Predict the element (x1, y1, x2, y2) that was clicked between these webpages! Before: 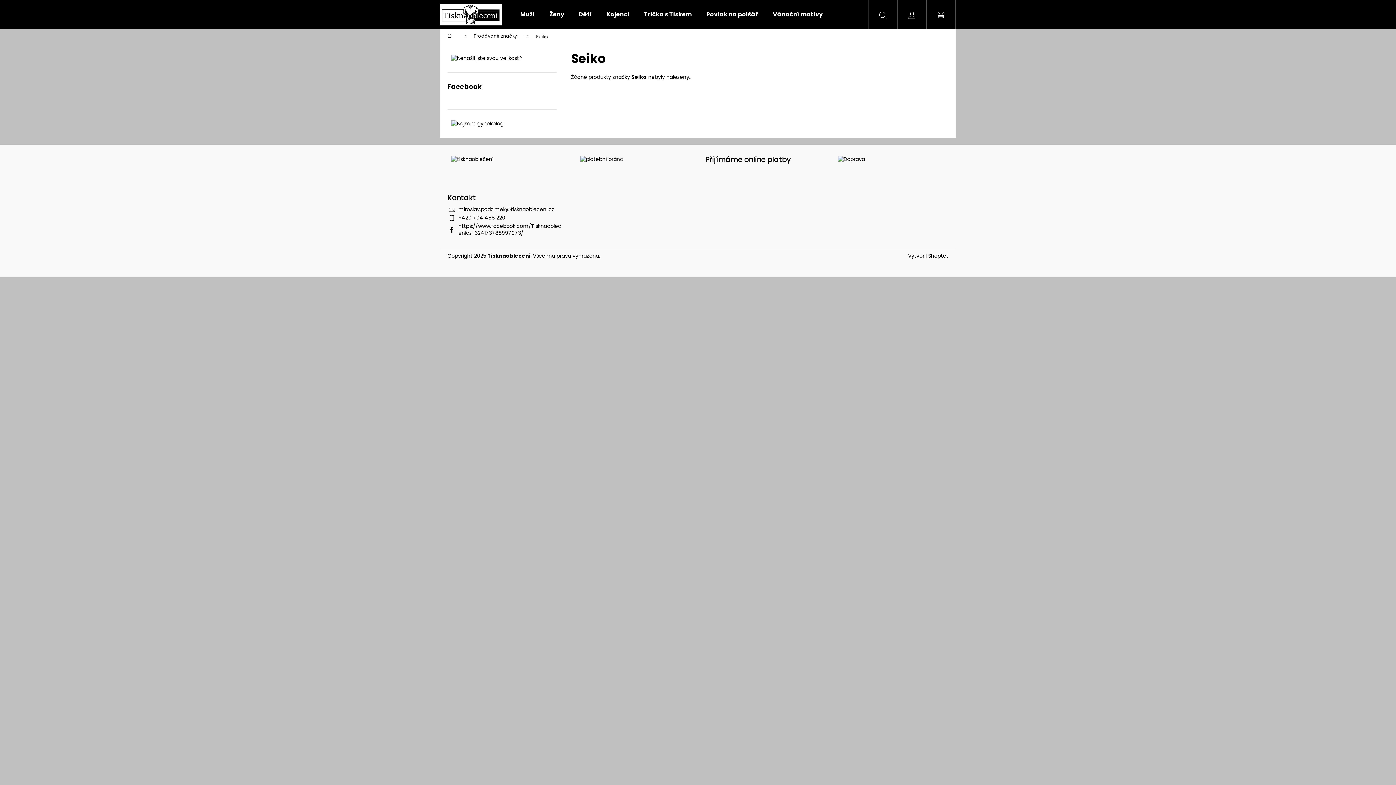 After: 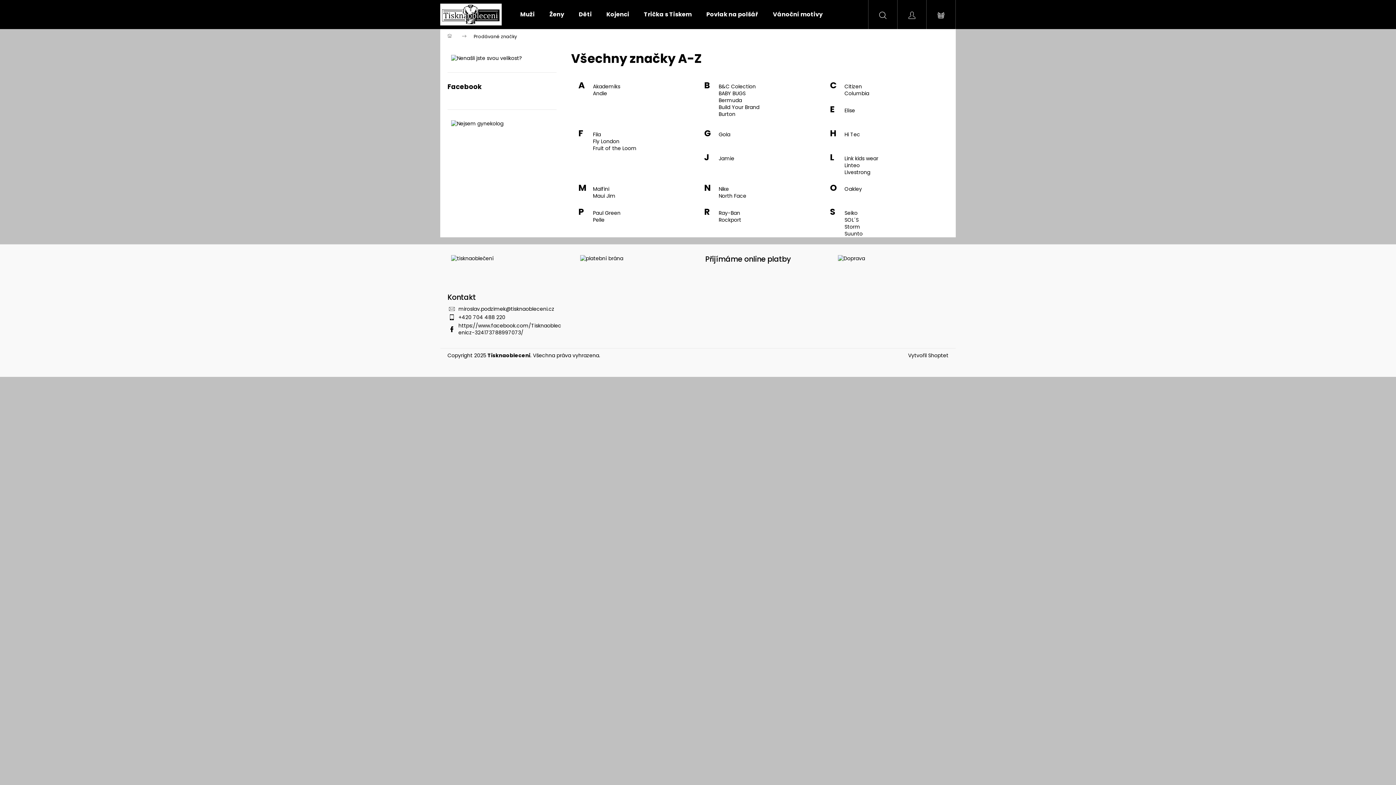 Action: label: Prodávané značky bbox: (466, 29, 528, 43)